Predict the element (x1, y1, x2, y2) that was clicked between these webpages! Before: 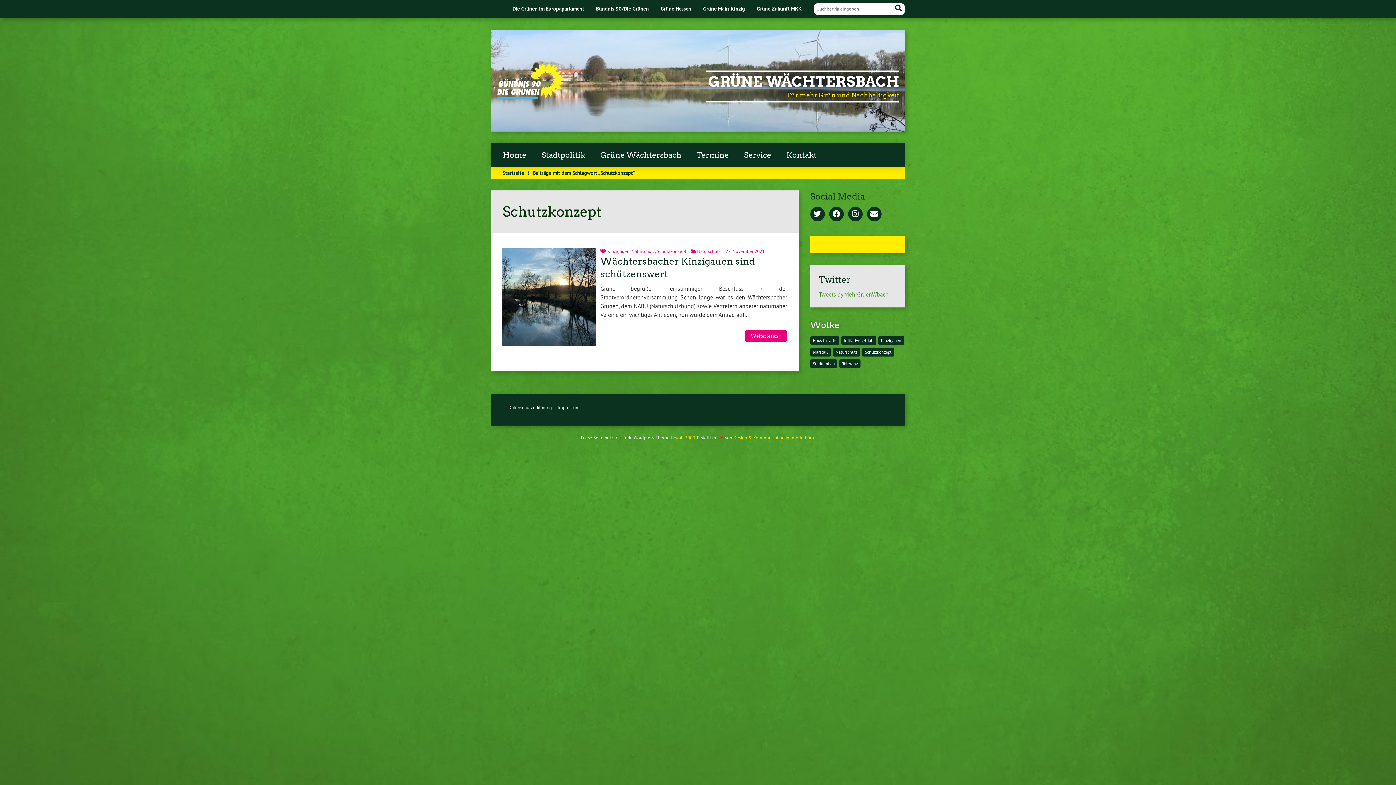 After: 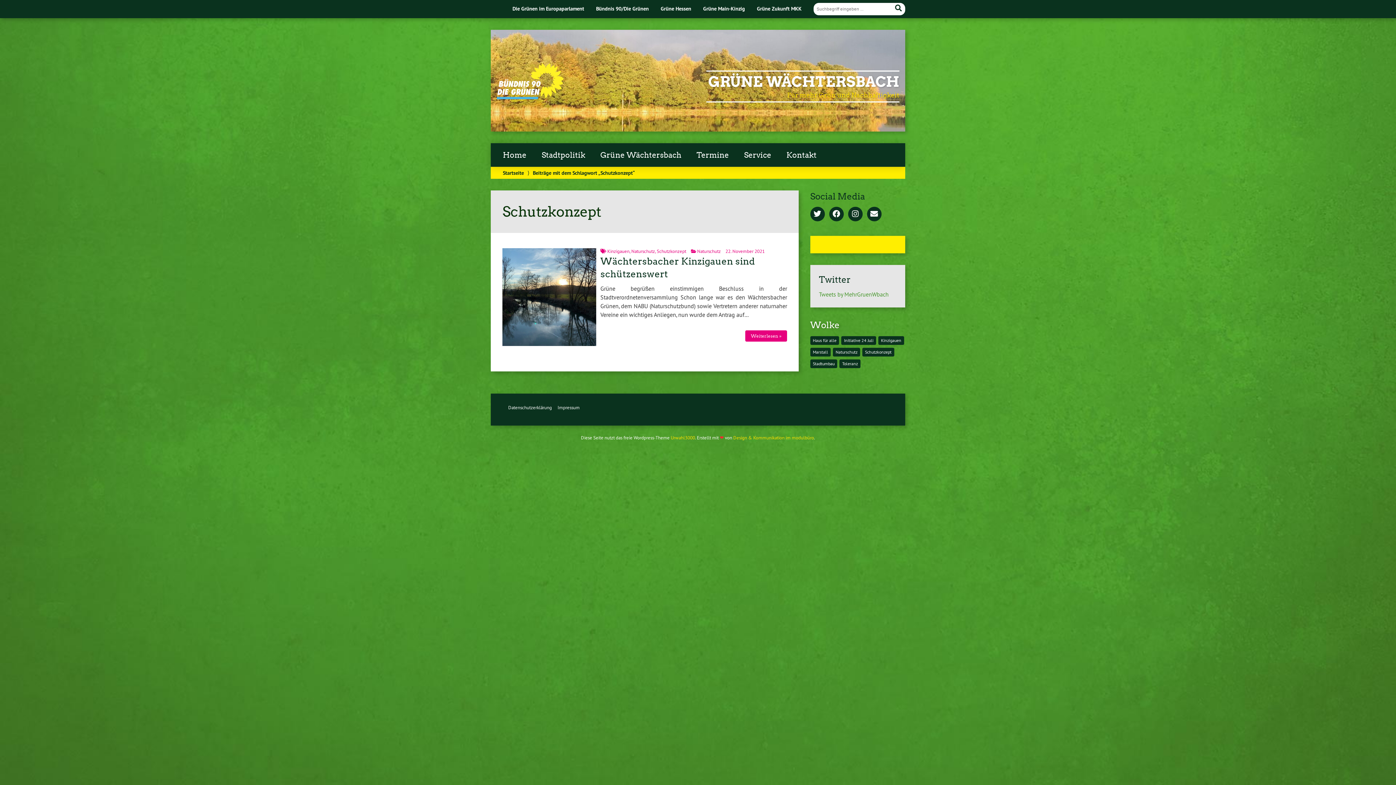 Action: bbox: (656, 248, 686, 254) label: Schutzkonzept